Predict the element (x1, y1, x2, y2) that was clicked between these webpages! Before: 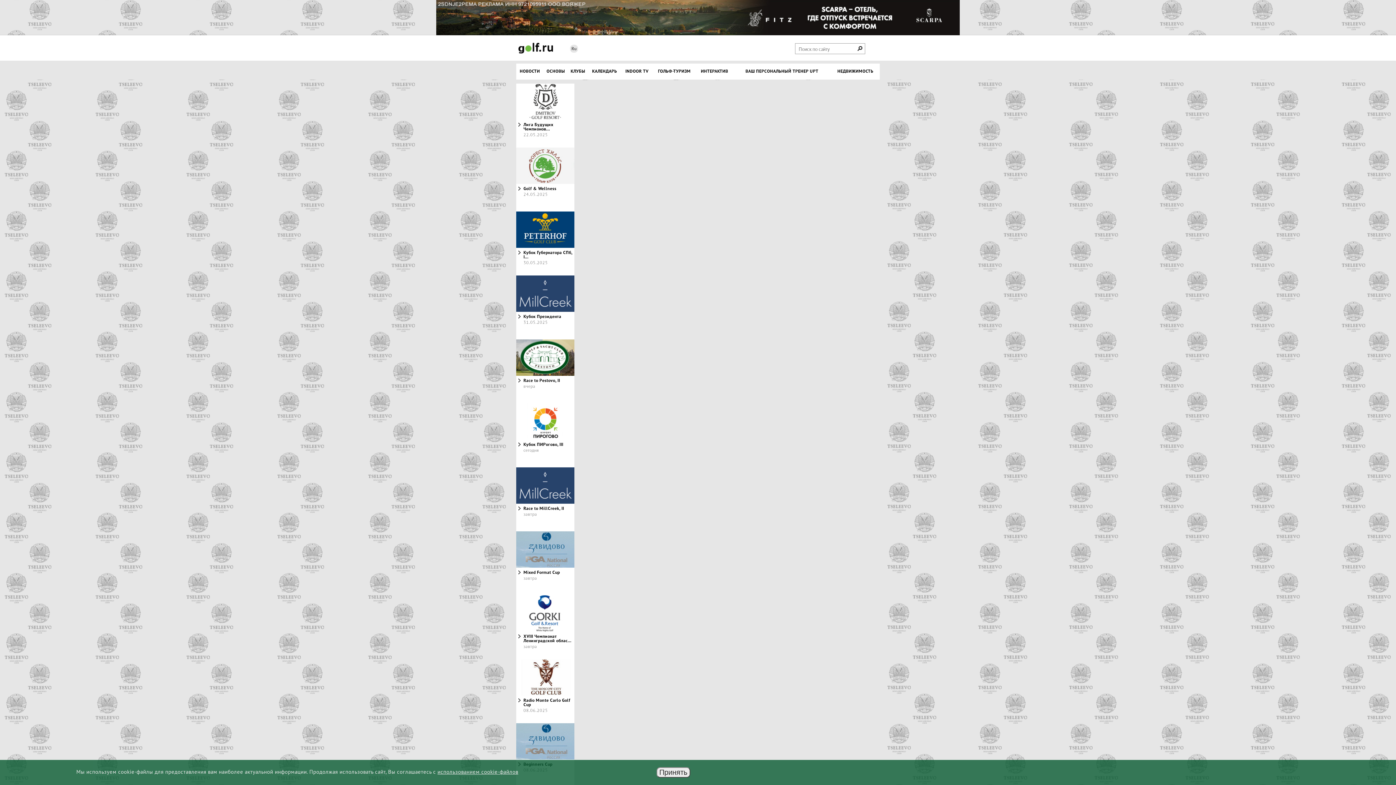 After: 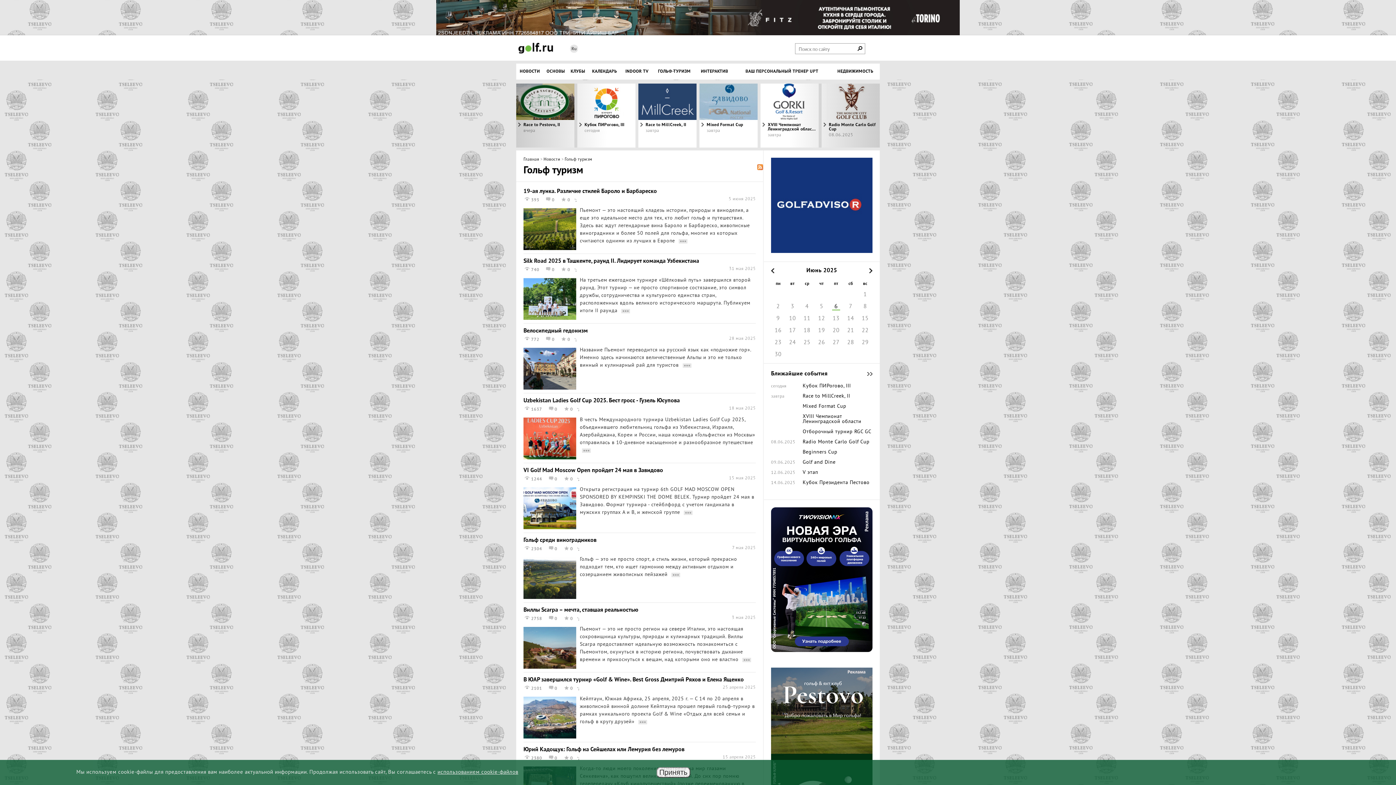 Action: bbox: (652, 63, 696, 79) label: ГОЛЬФ-ТУРИЗМ